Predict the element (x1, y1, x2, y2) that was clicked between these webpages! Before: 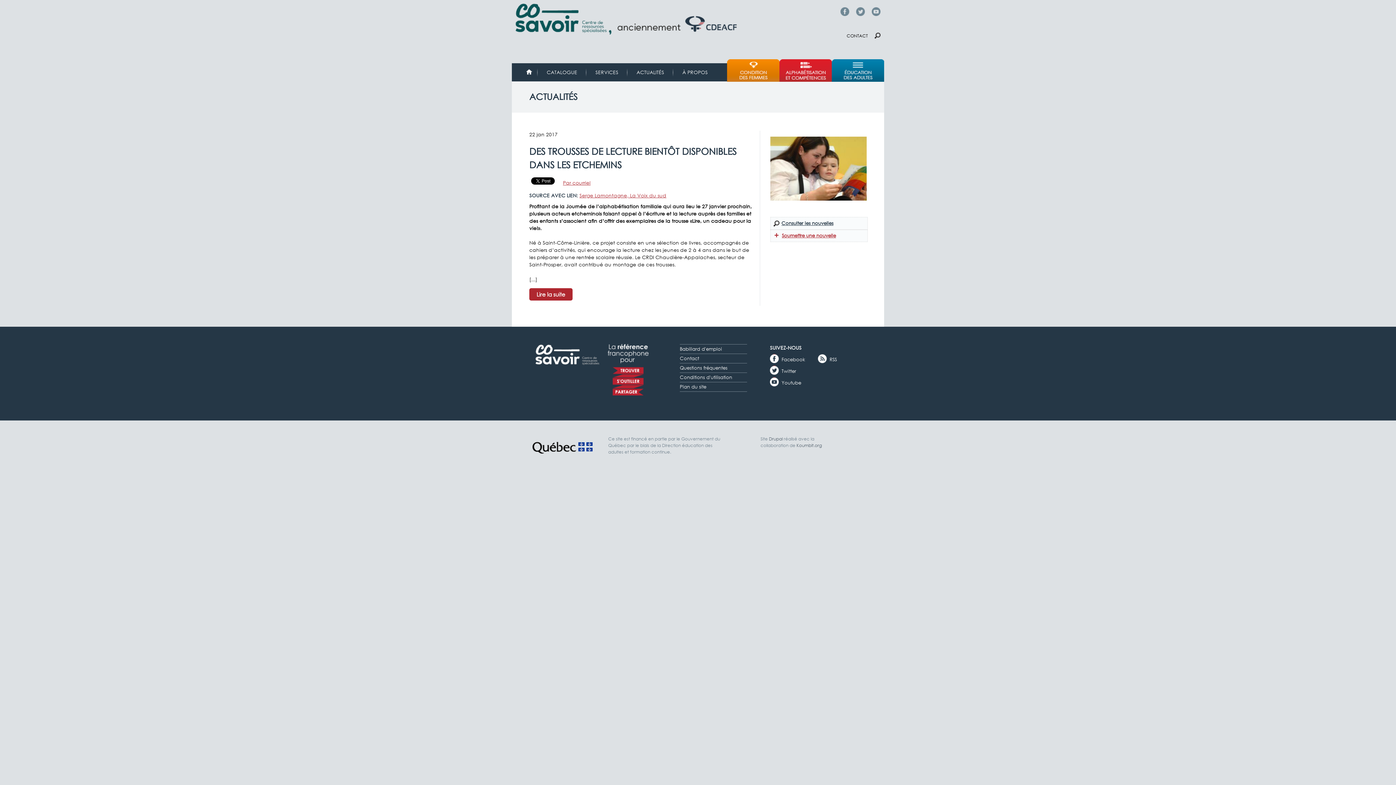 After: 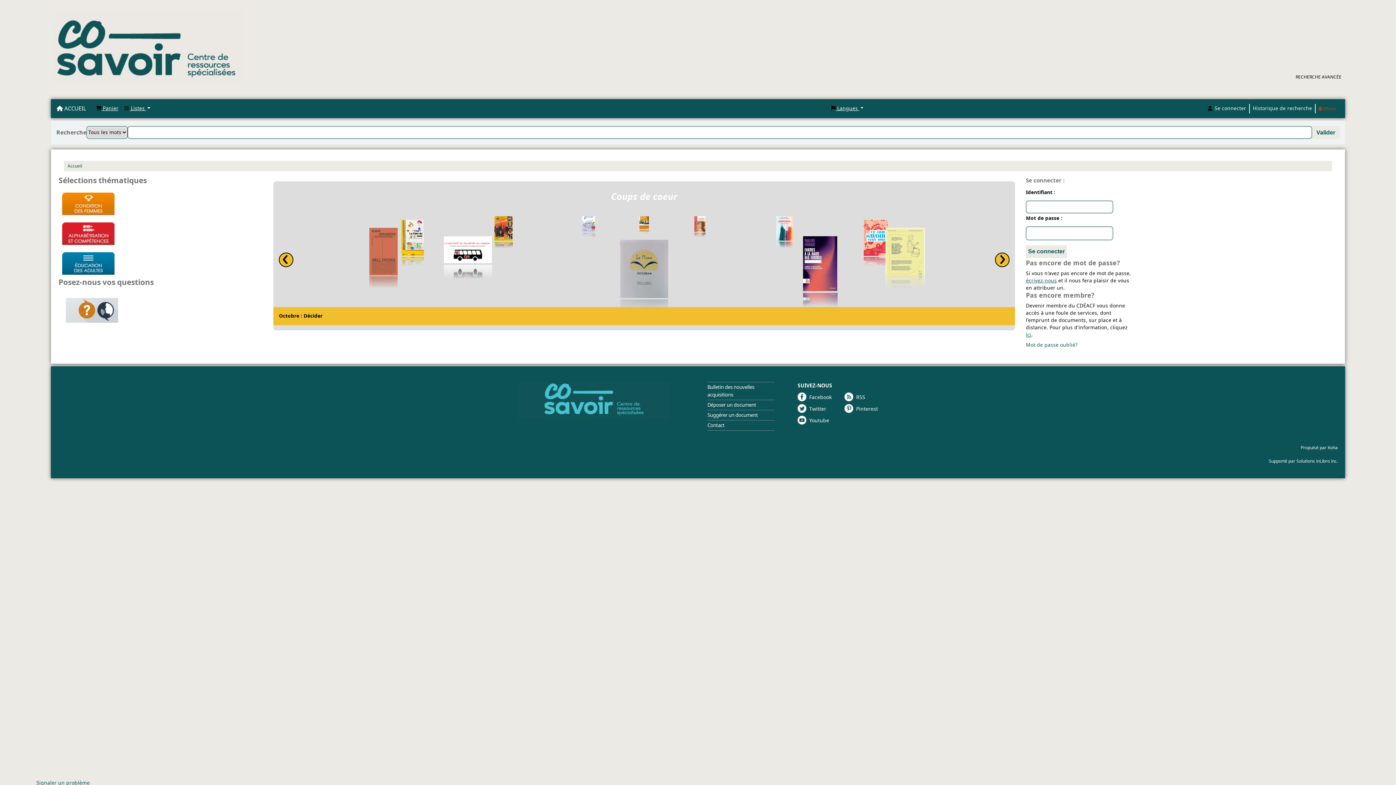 Action: label: CATALOGUE bbox: (543, 68, 581, 76)